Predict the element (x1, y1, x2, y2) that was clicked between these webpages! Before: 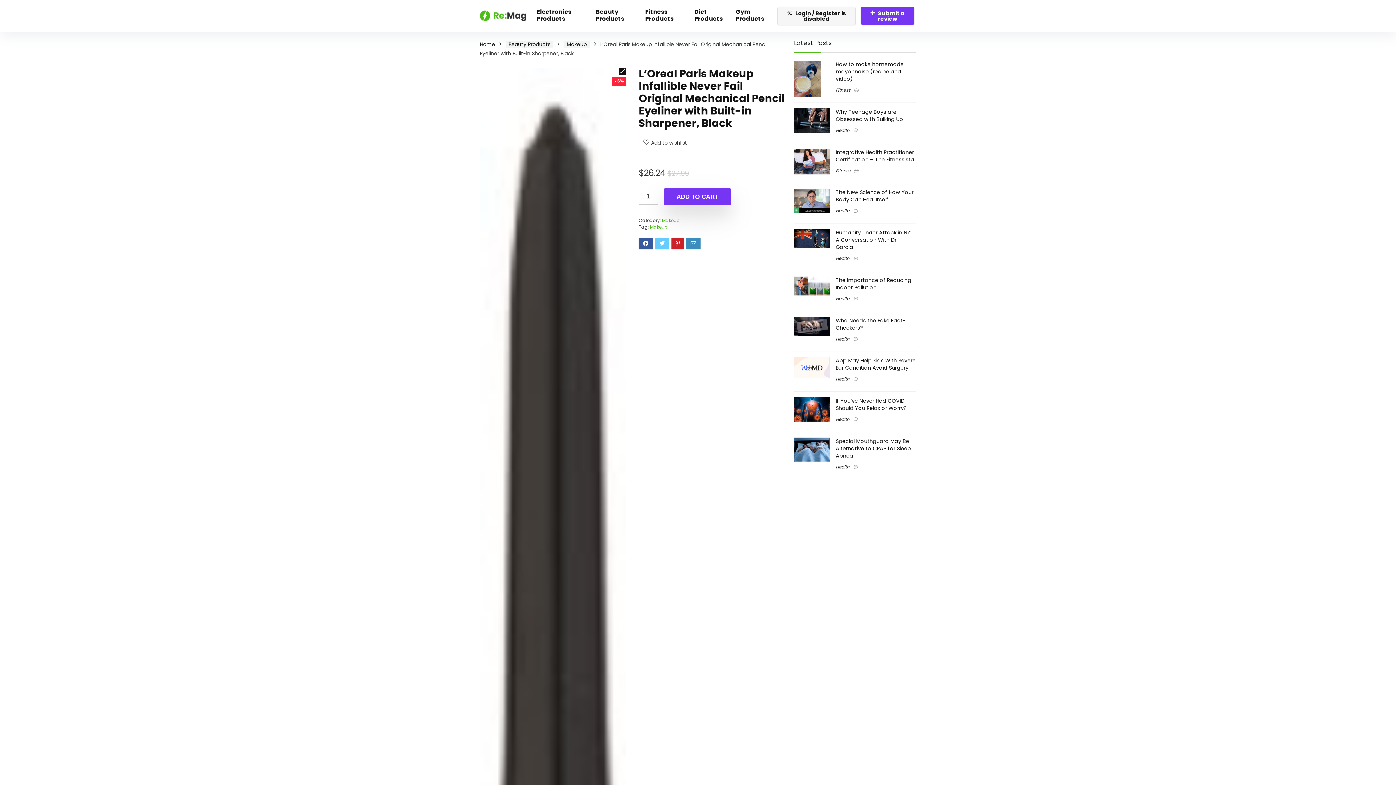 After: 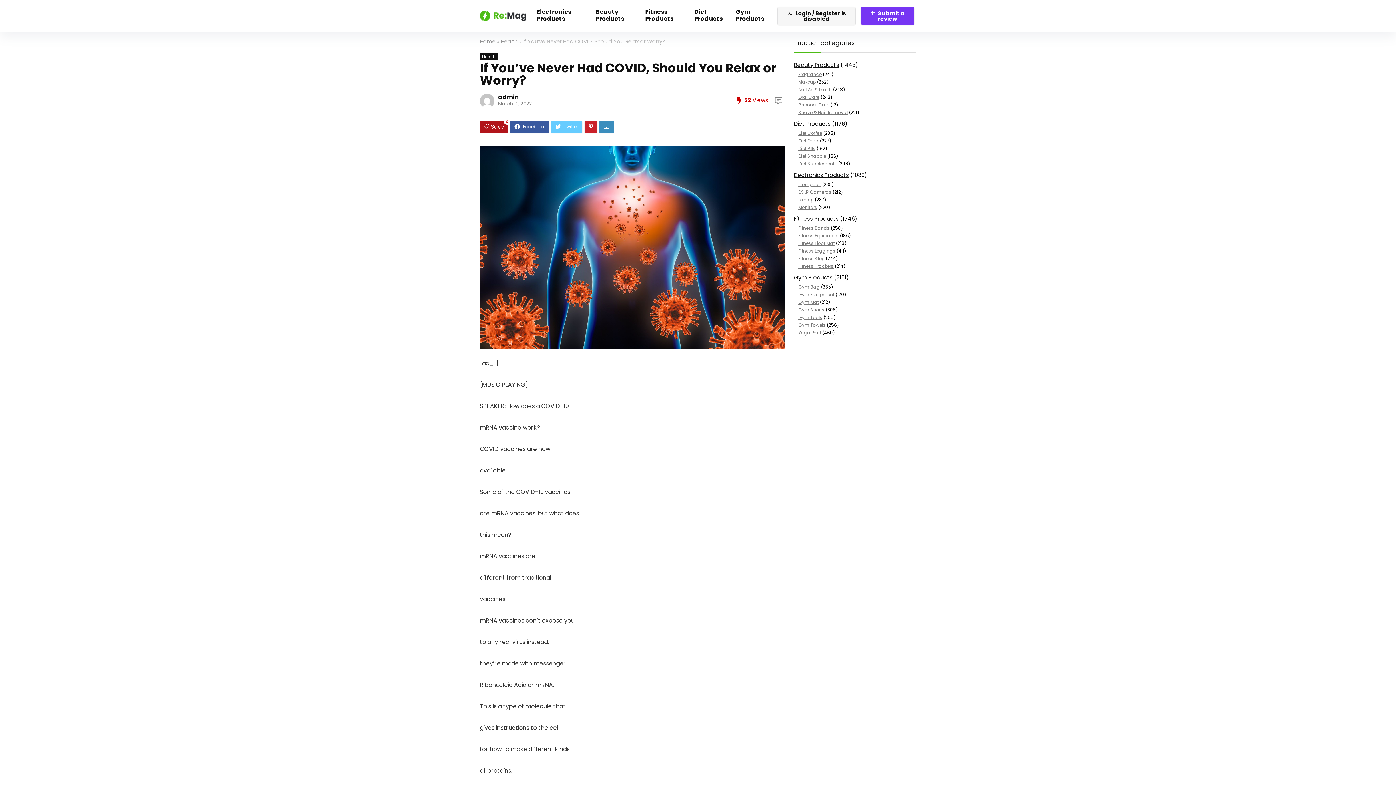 Action: bbox: (794, 397, 830, 405)